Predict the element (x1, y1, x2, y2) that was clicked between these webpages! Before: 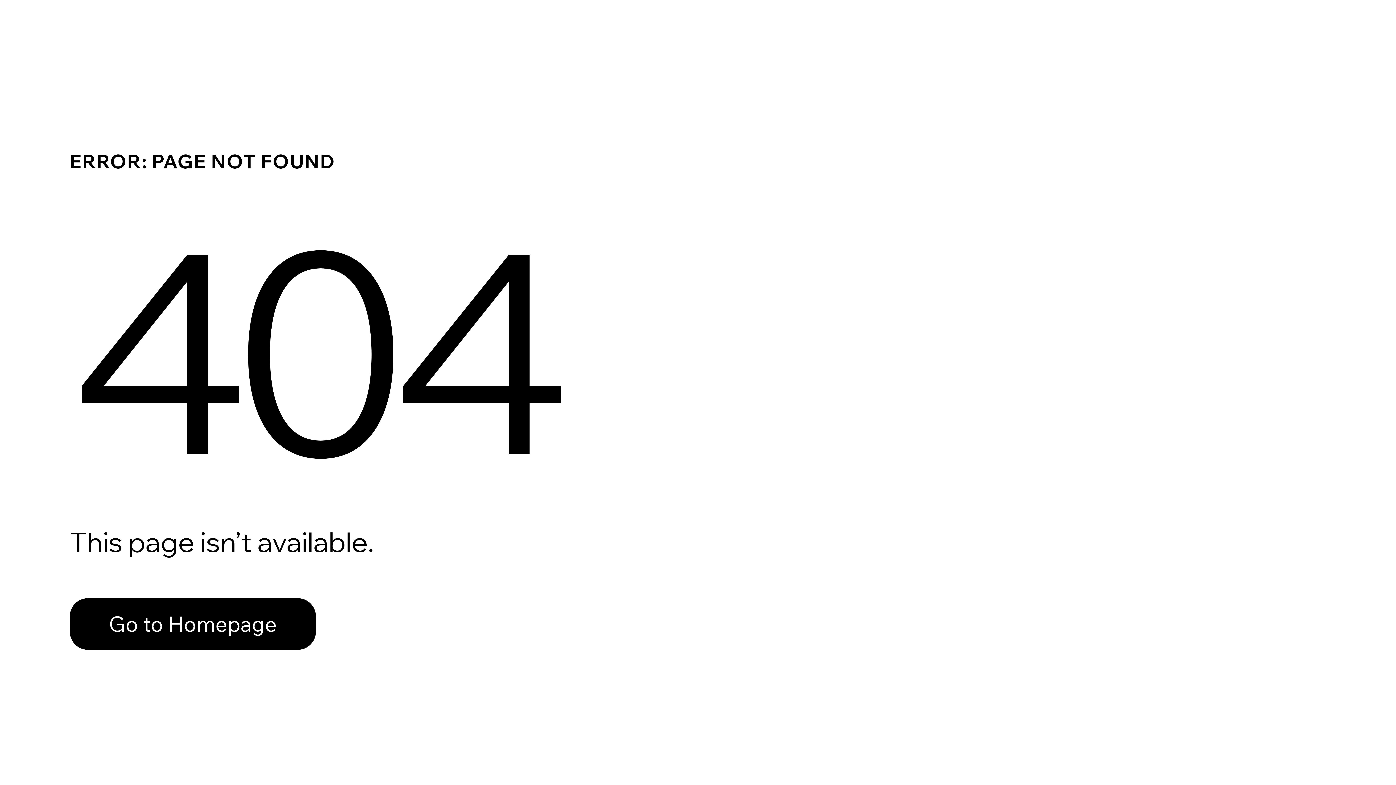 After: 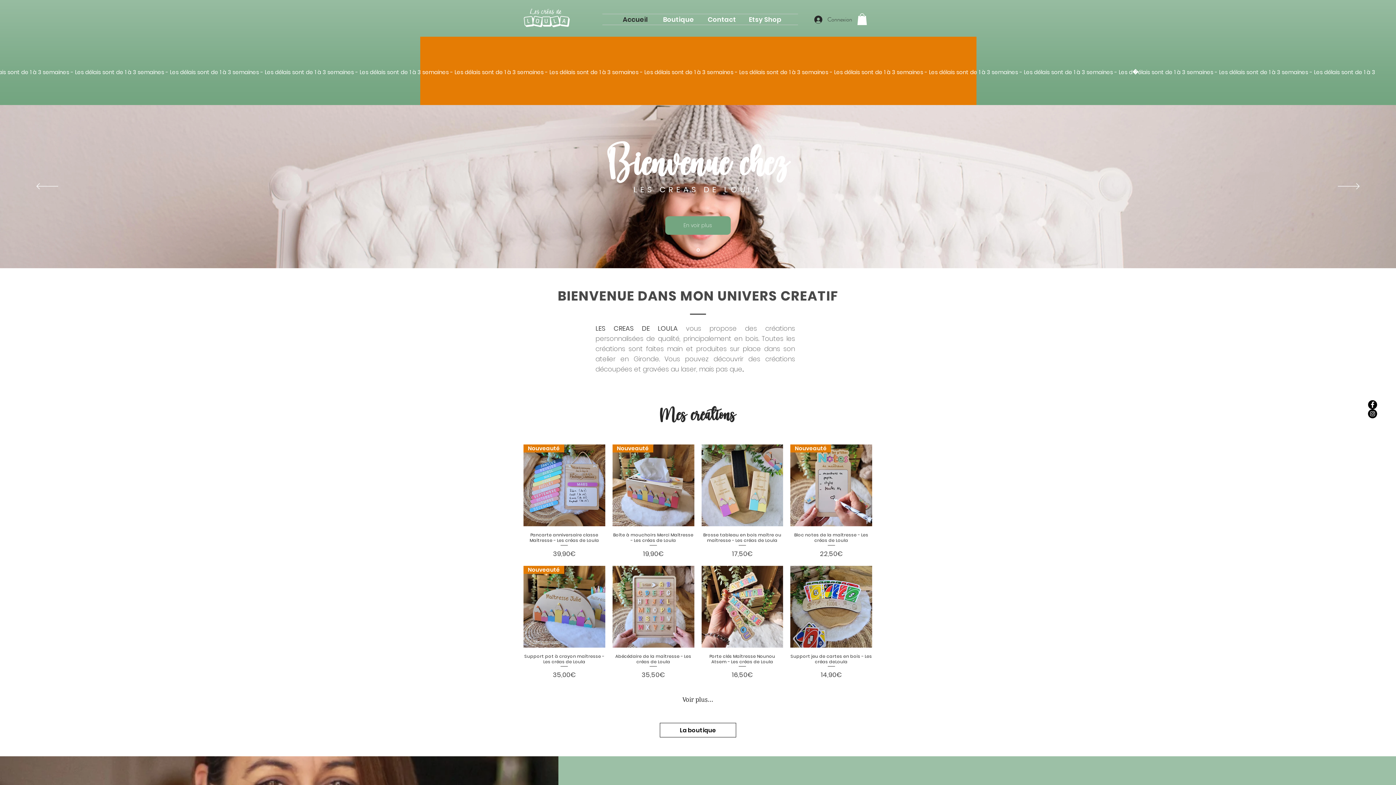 Action: bbox: (69, 582, 768, 659) label: Go to Homepage